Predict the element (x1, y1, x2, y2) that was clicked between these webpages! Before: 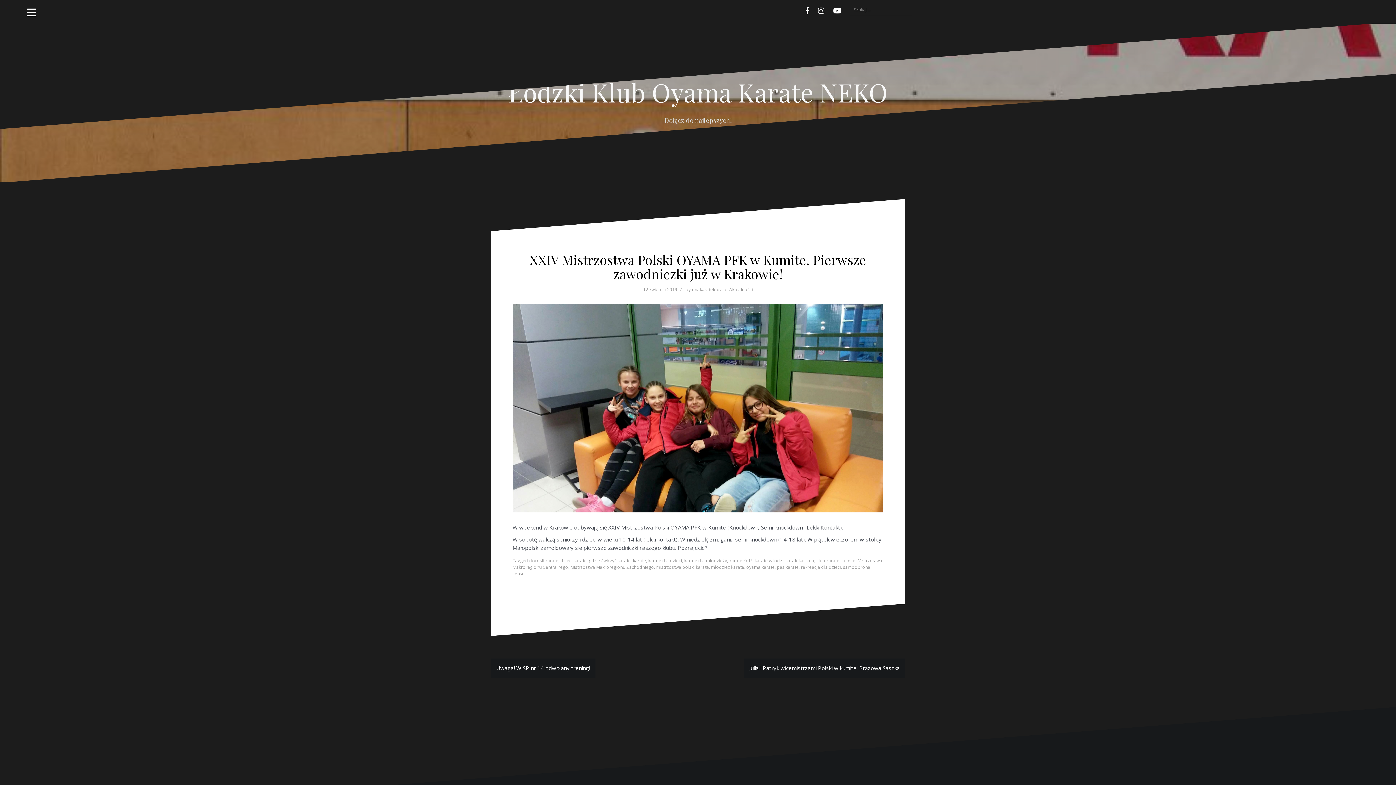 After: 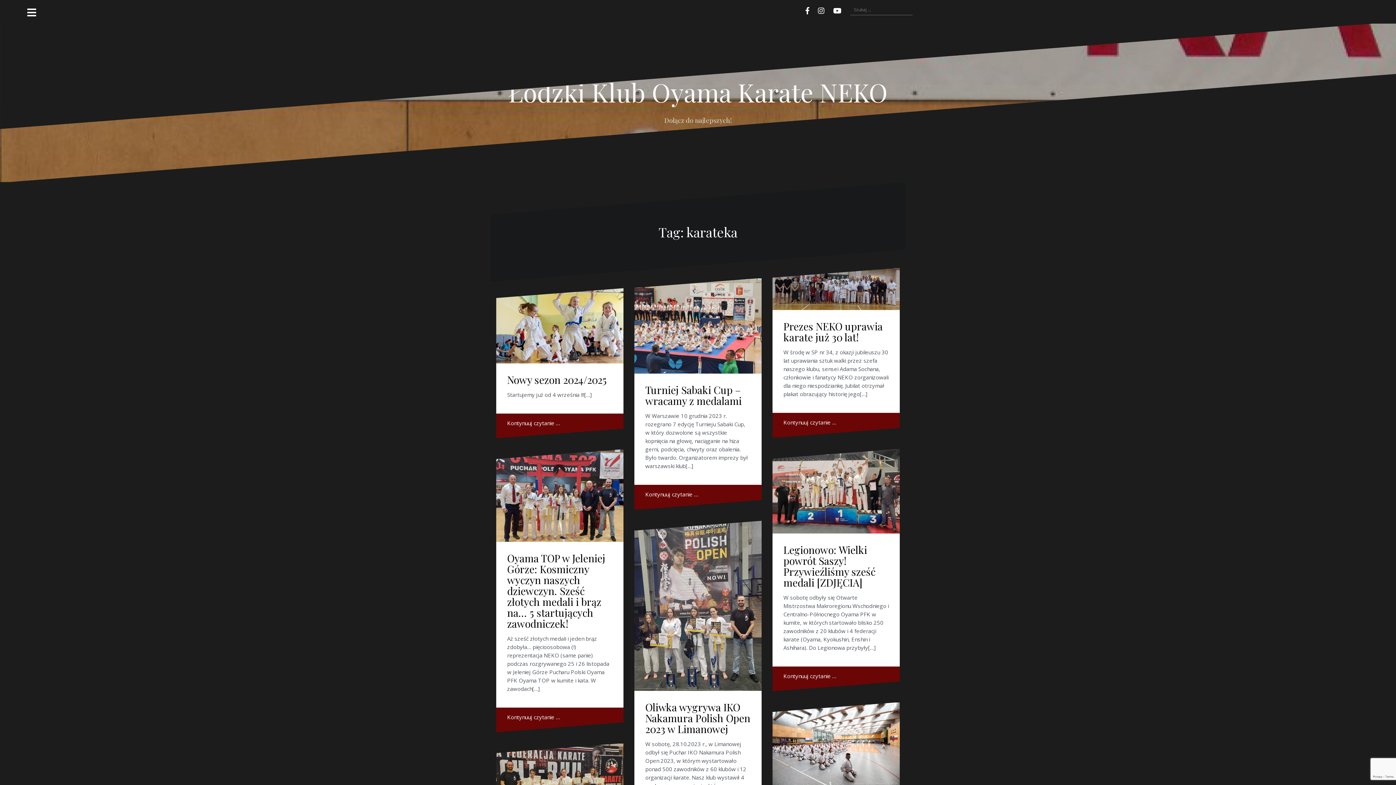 Action: label: karateka bbox: (785, 557, 803, 564)